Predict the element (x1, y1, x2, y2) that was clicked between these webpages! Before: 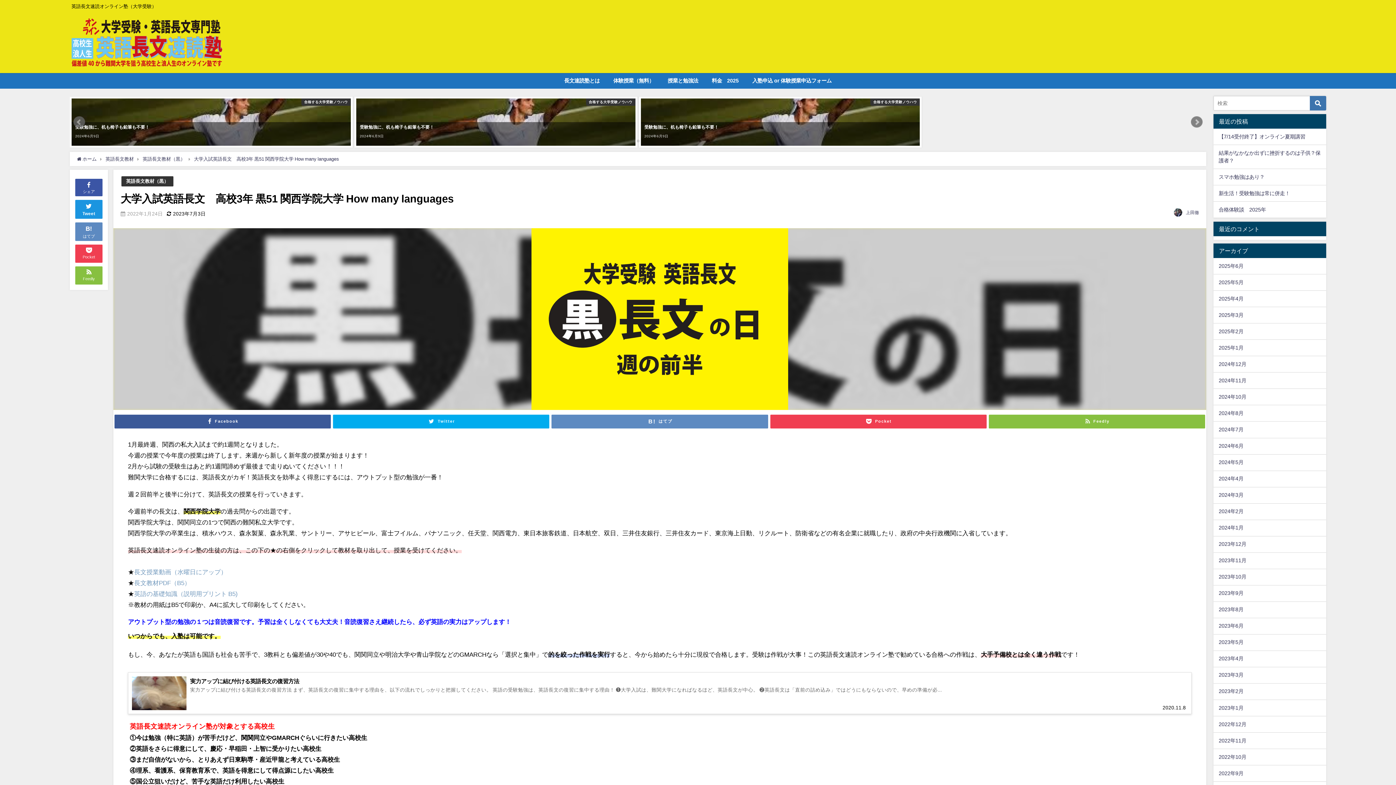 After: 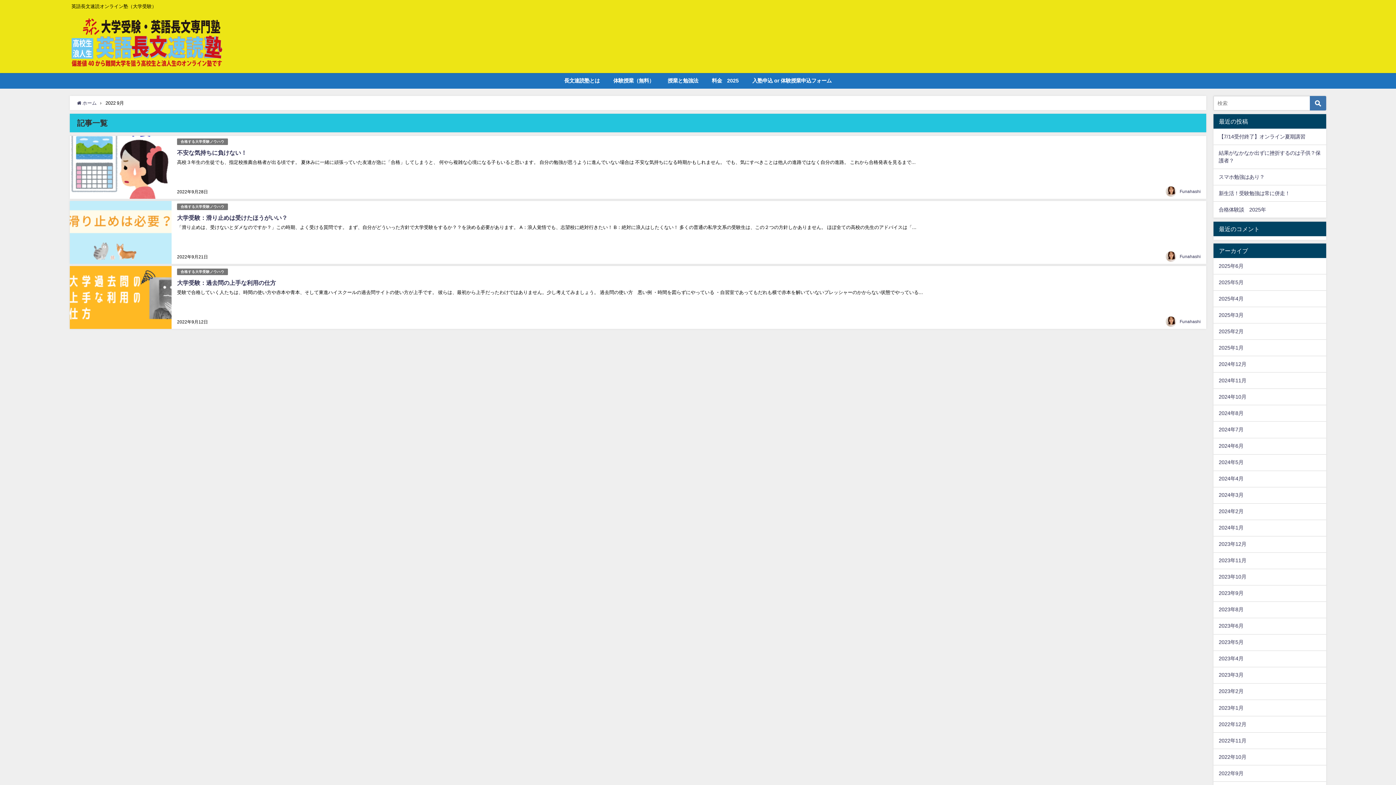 Action: bbox: (1213, 765, 1326, 781) label: 2022年9月